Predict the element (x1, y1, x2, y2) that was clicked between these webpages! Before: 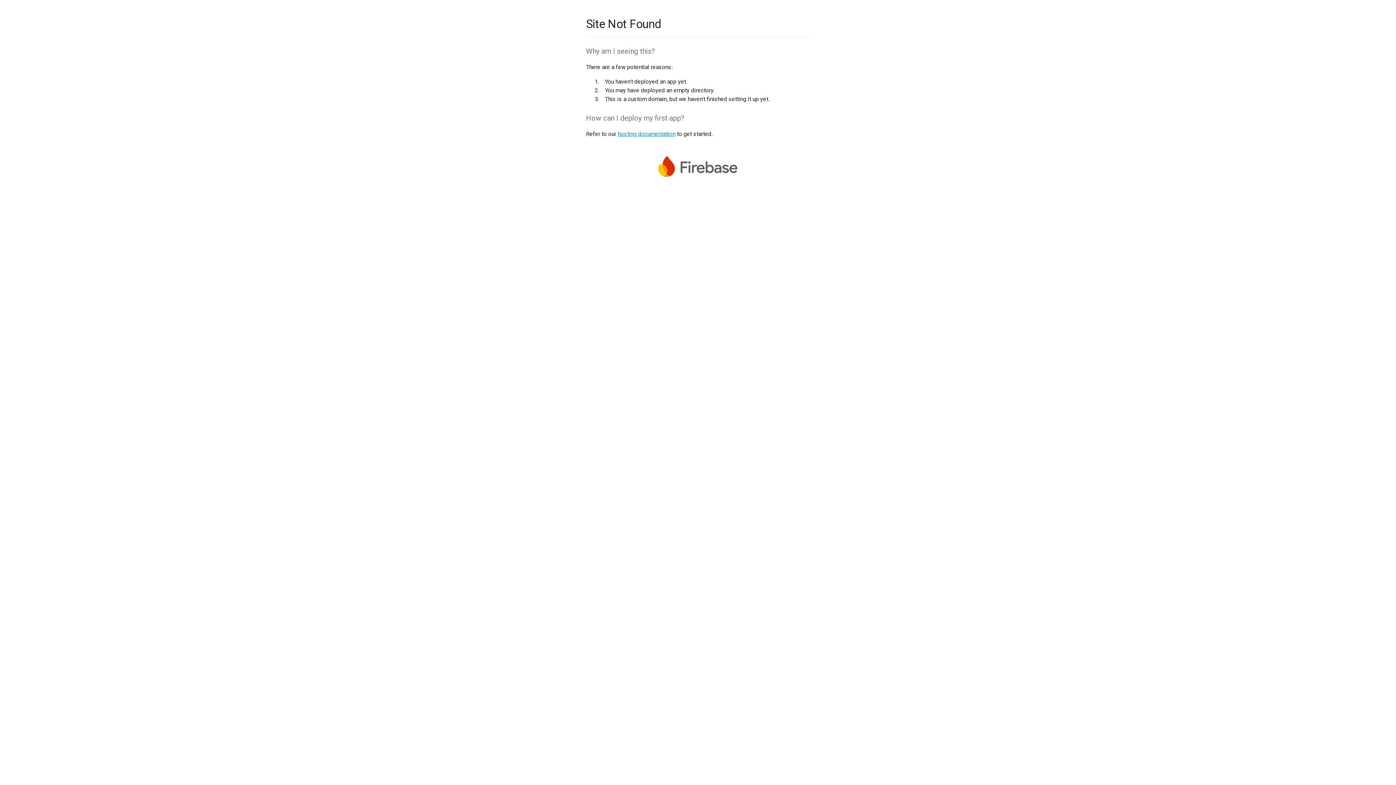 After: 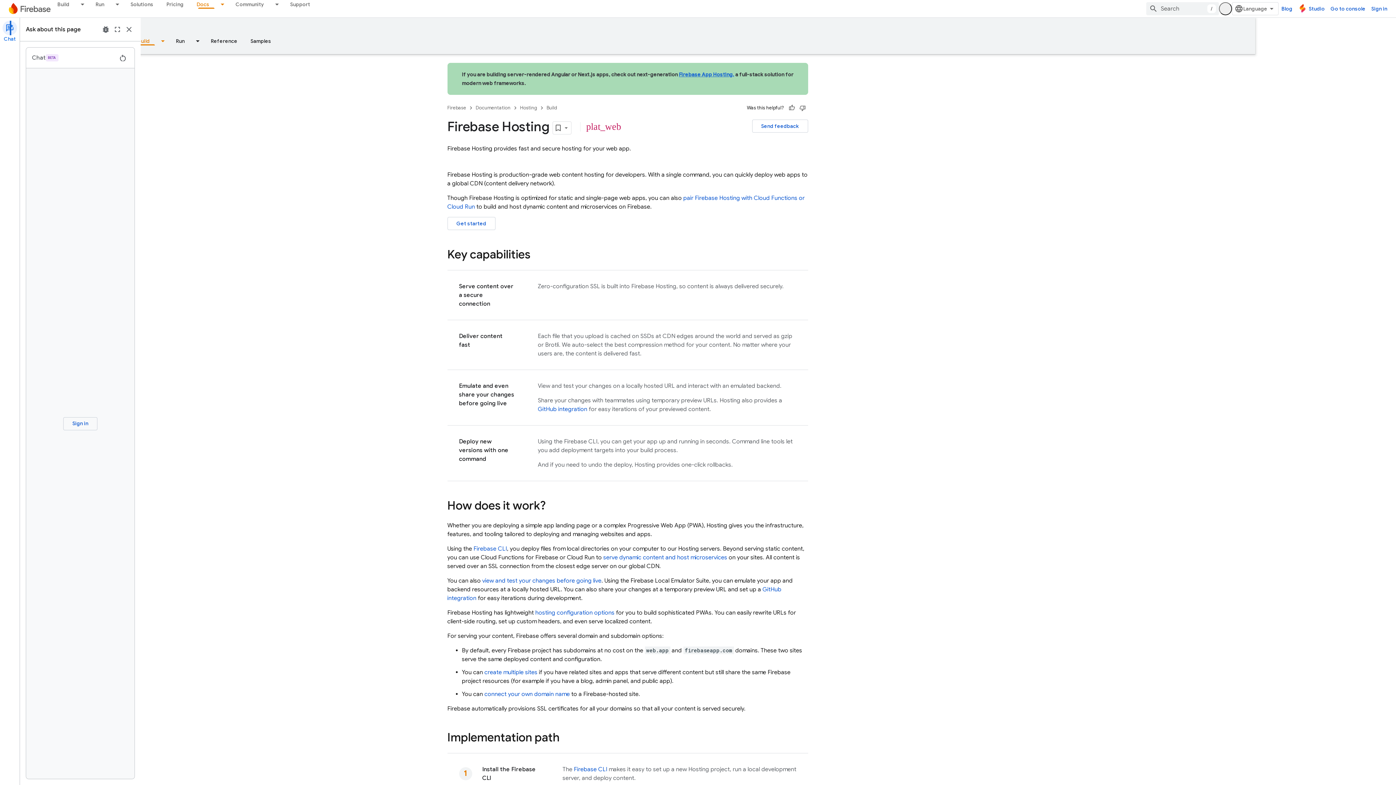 Action: bbox: (617, 130, 675, 137) label: hosting documentation